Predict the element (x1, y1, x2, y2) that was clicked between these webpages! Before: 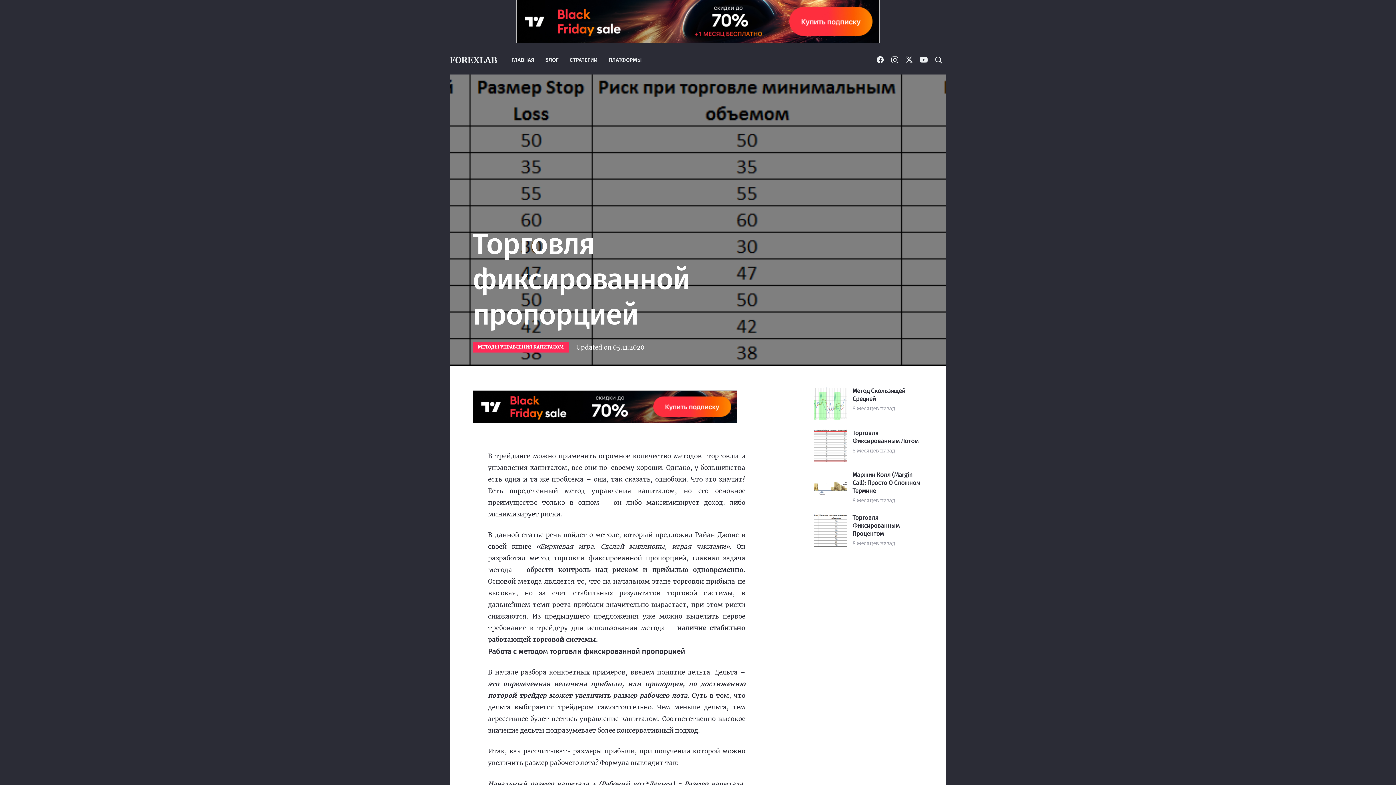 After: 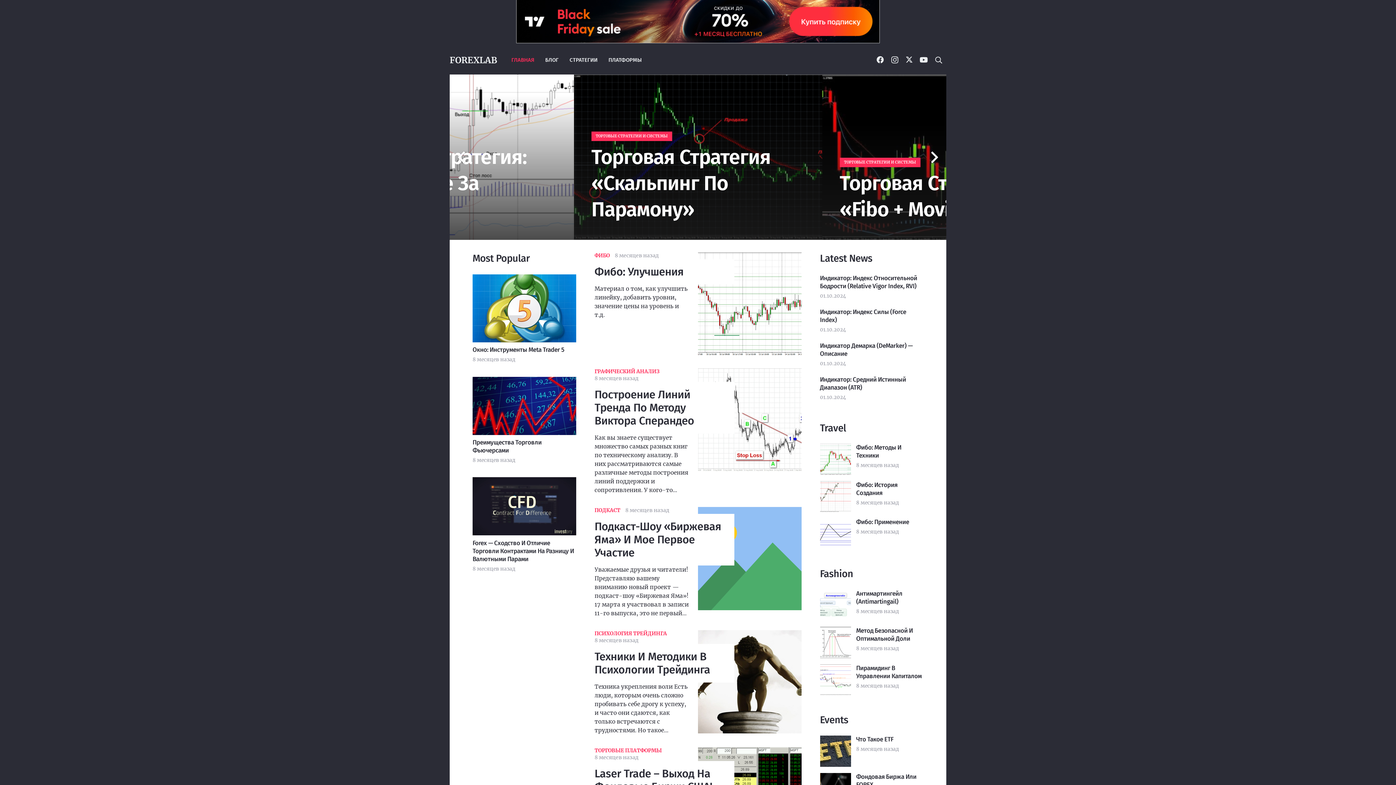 Action: bbox: (506, 45, 539, 74) label: ГЛАВНАЯ